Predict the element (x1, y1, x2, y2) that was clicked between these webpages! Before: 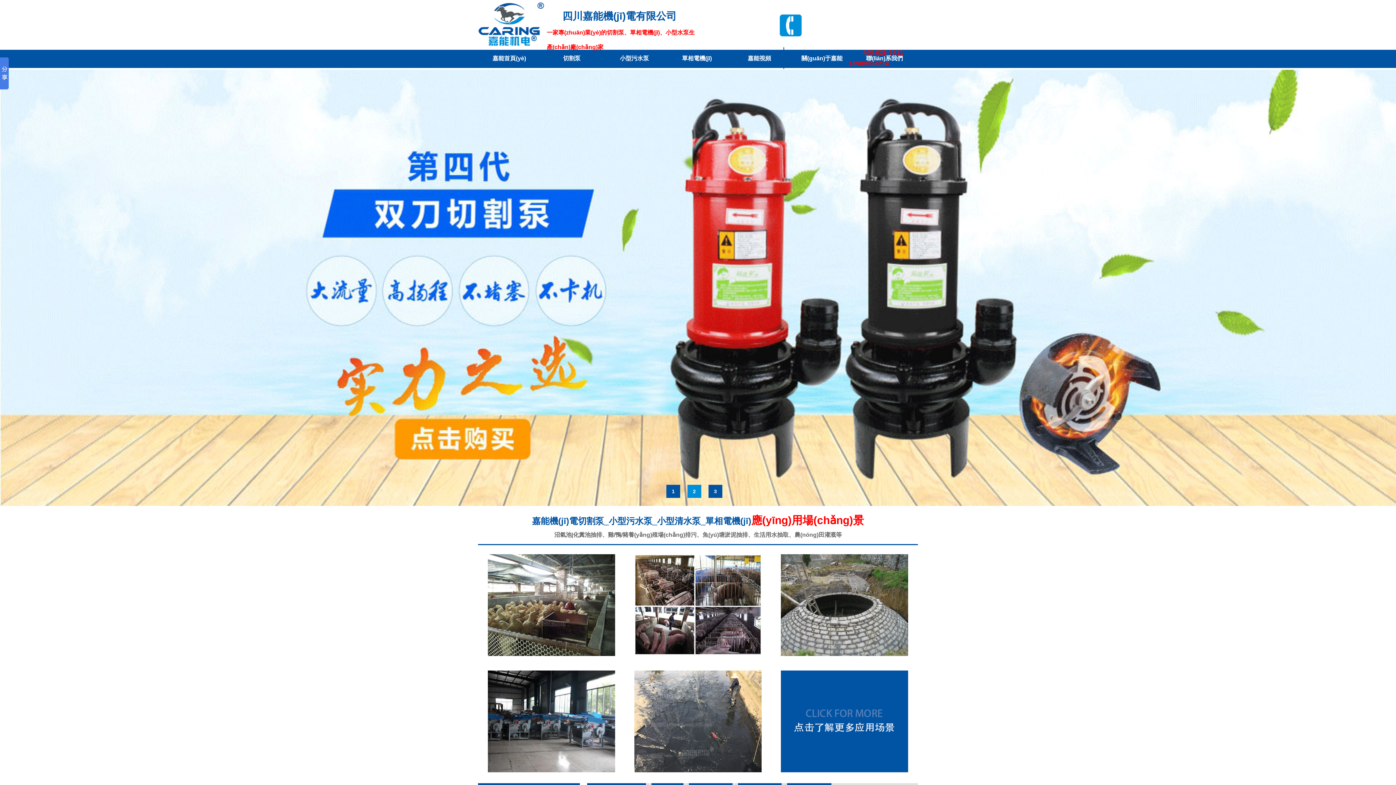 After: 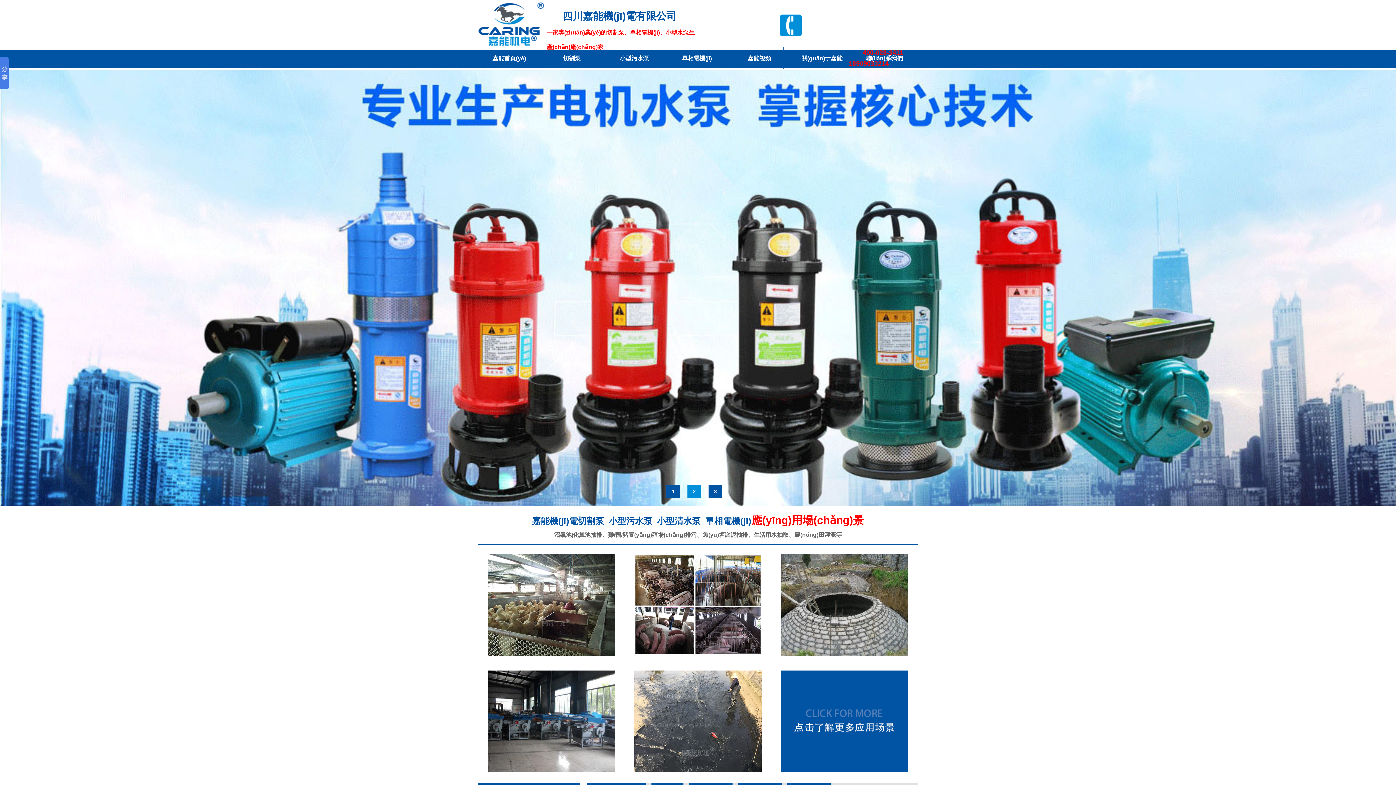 Action: bbox: (0, 501, 1396, 507)